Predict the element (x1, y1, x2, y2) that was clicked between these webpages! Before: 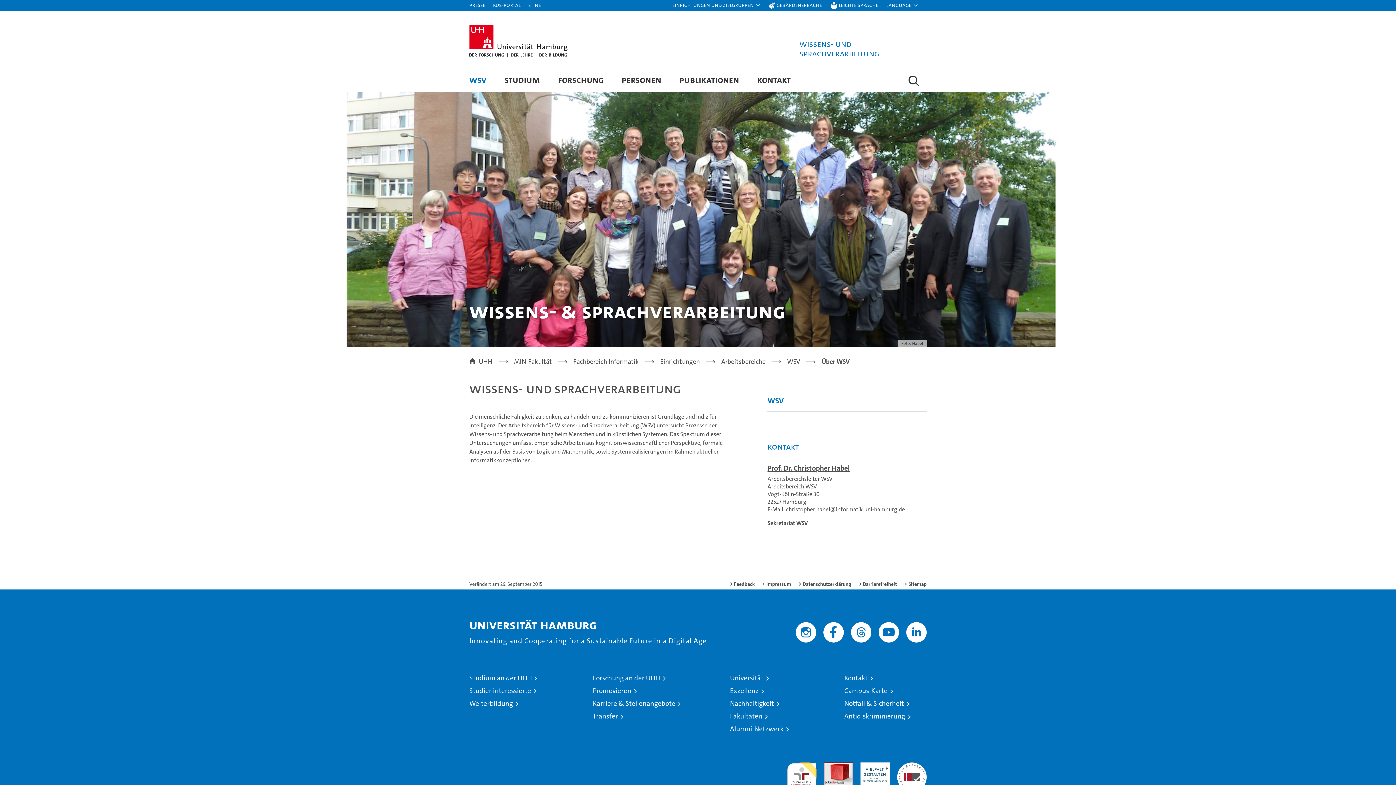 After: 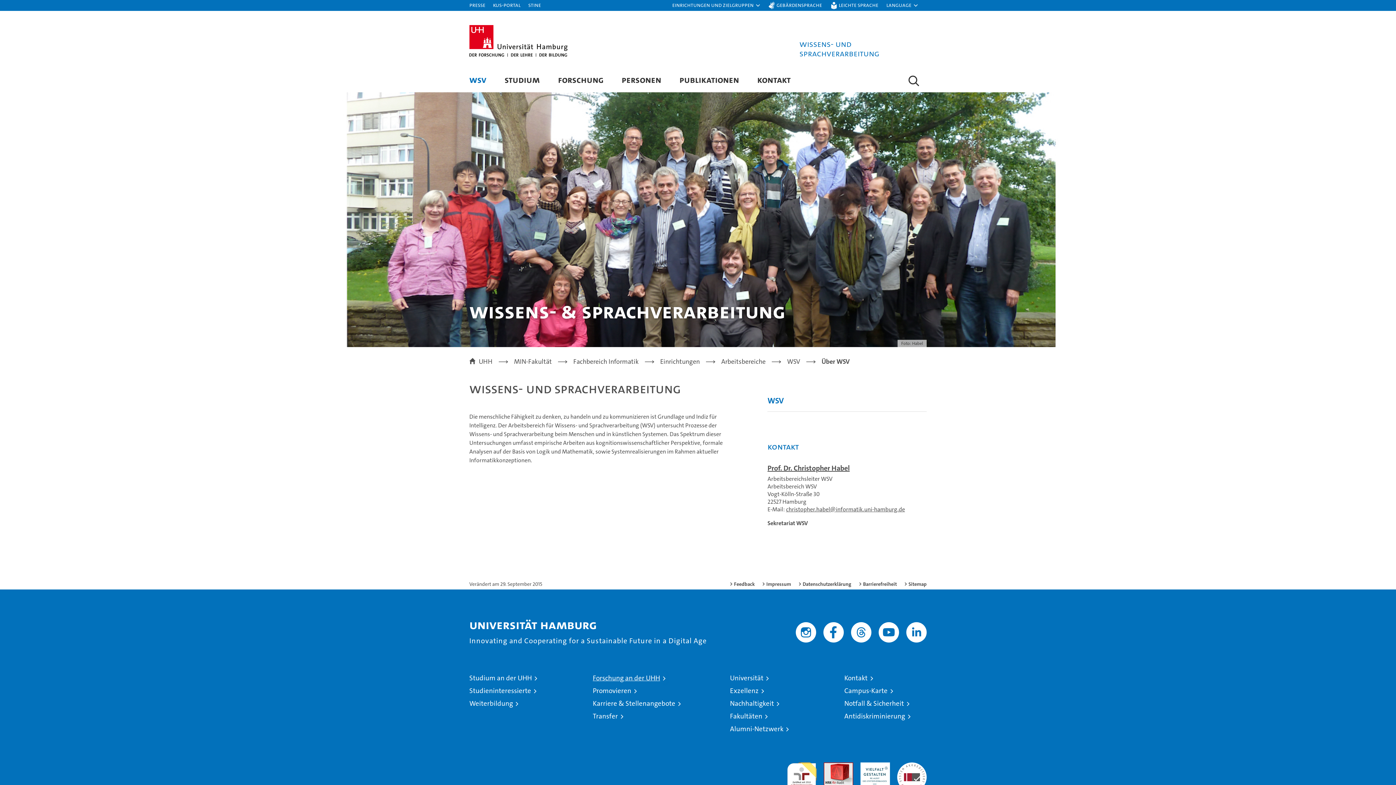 Action: label: Forschung an der UHH bbox: (592, 673, 665, 682)